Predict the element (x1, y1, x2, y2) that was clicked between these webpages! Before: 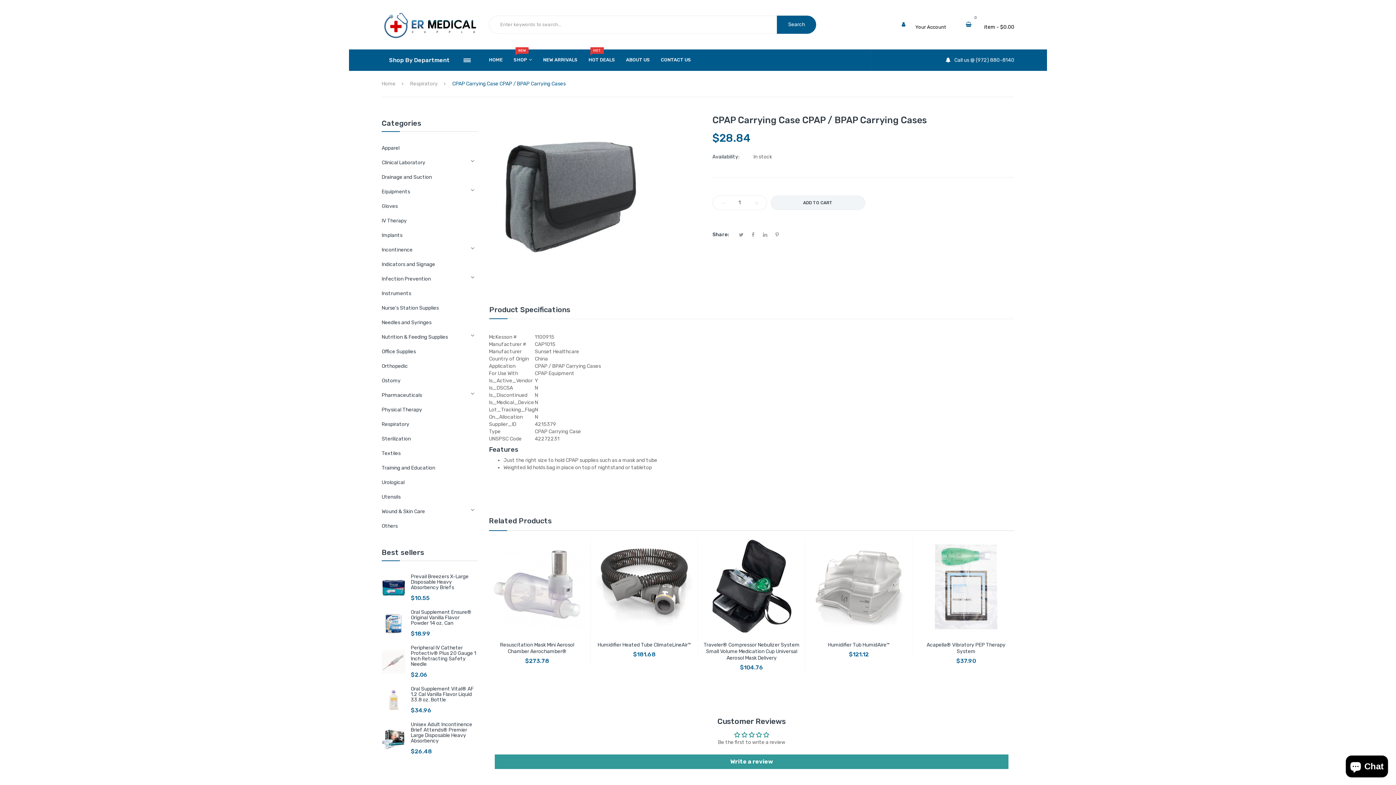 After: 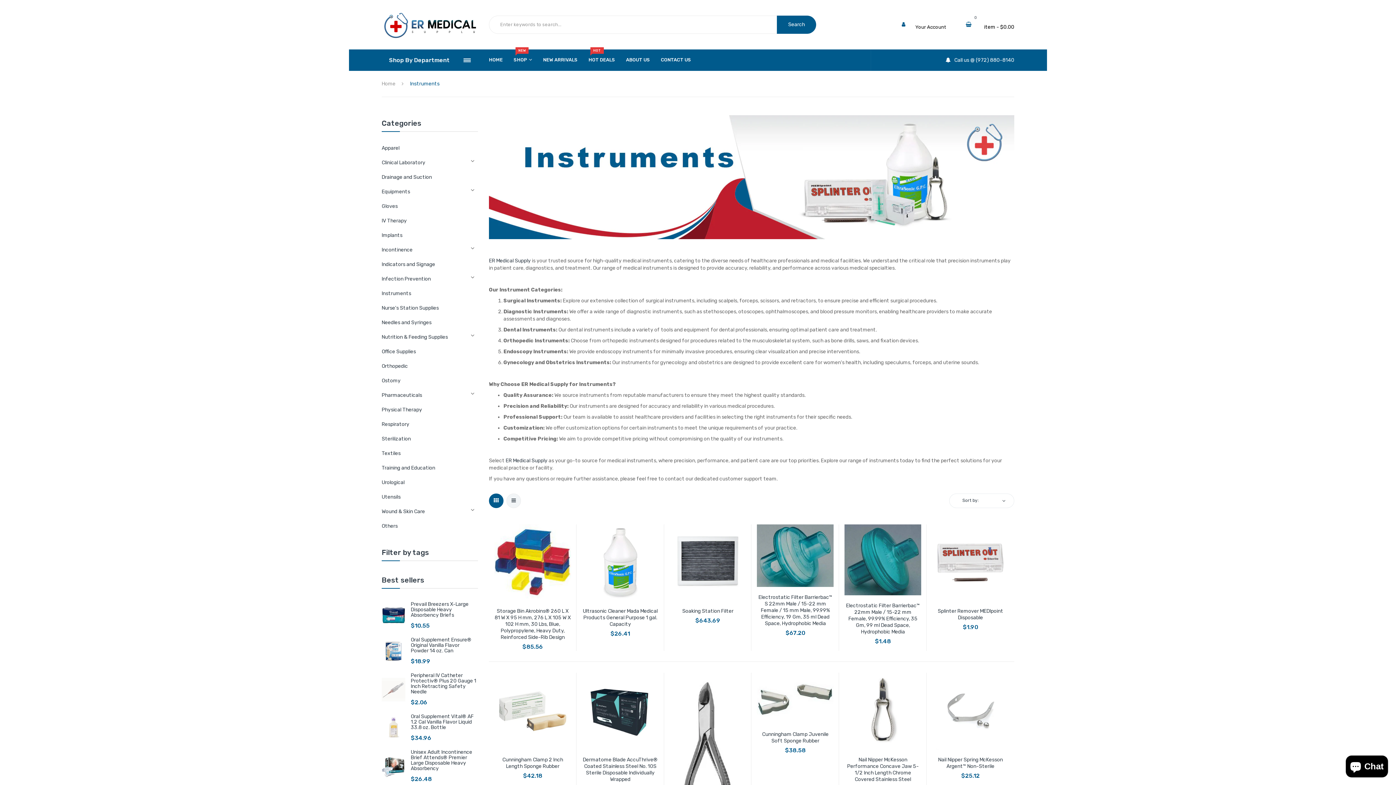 Action: label: Instruments bbox: (381, 286, 478, 301)